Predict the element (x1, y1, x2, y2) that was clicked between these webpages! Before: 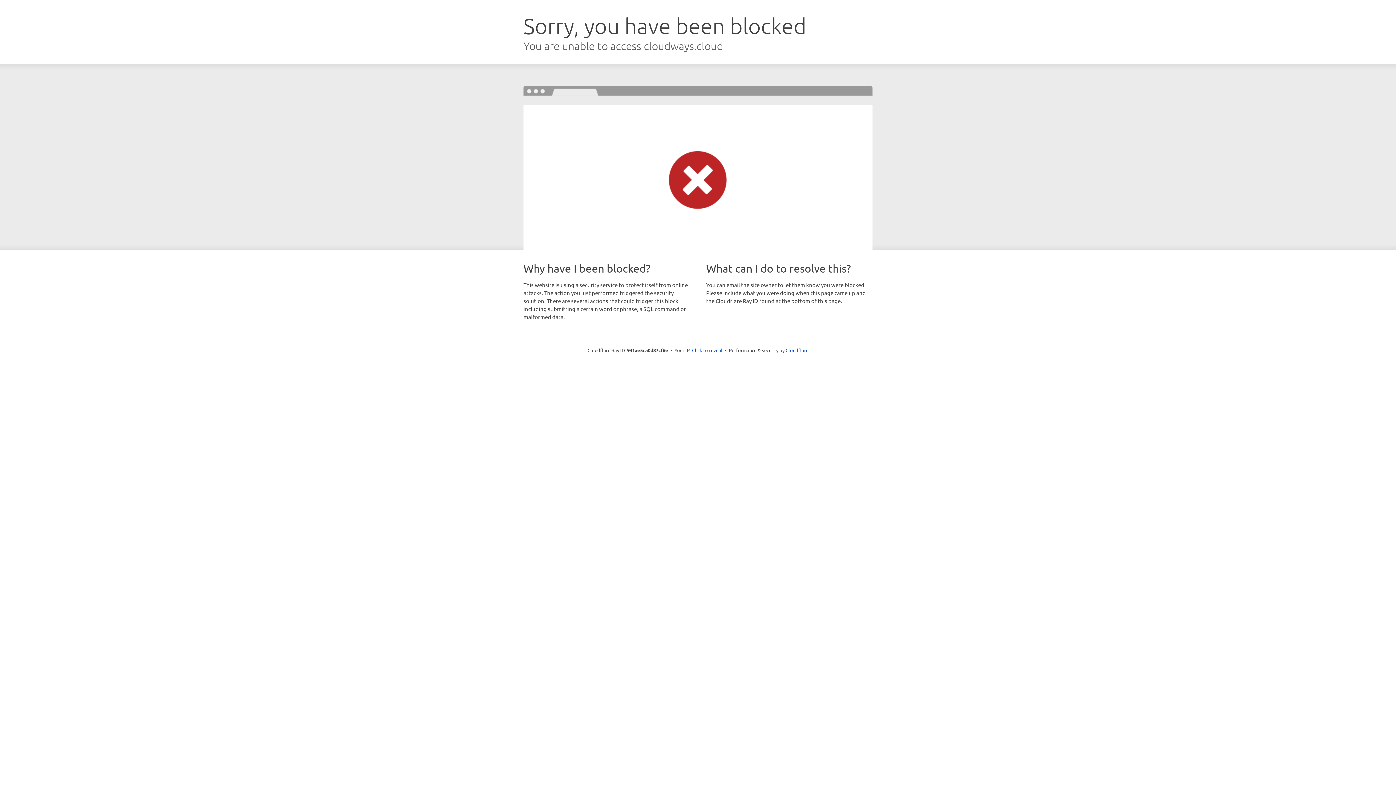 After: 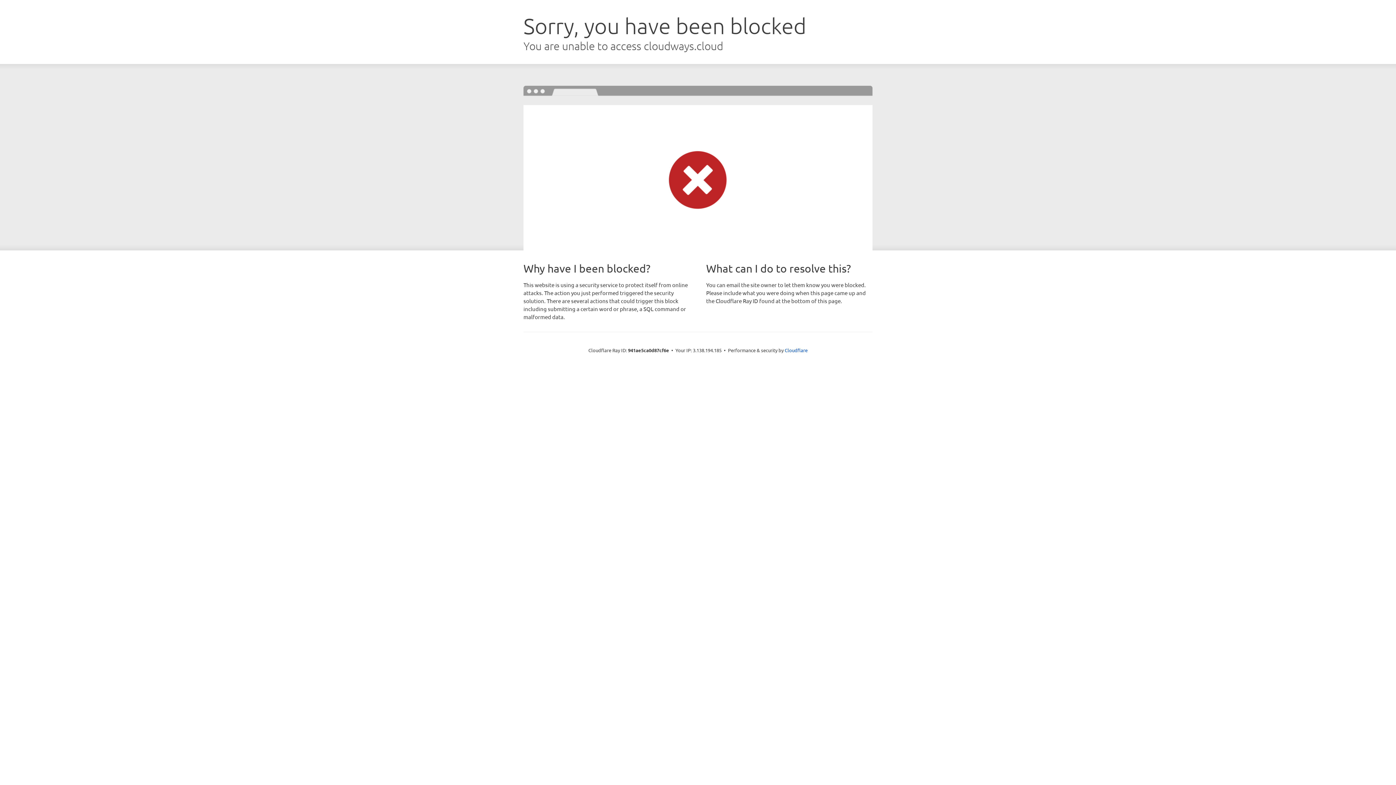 Action: label: Click to reveal bbox: (692, 346, 722, 353)